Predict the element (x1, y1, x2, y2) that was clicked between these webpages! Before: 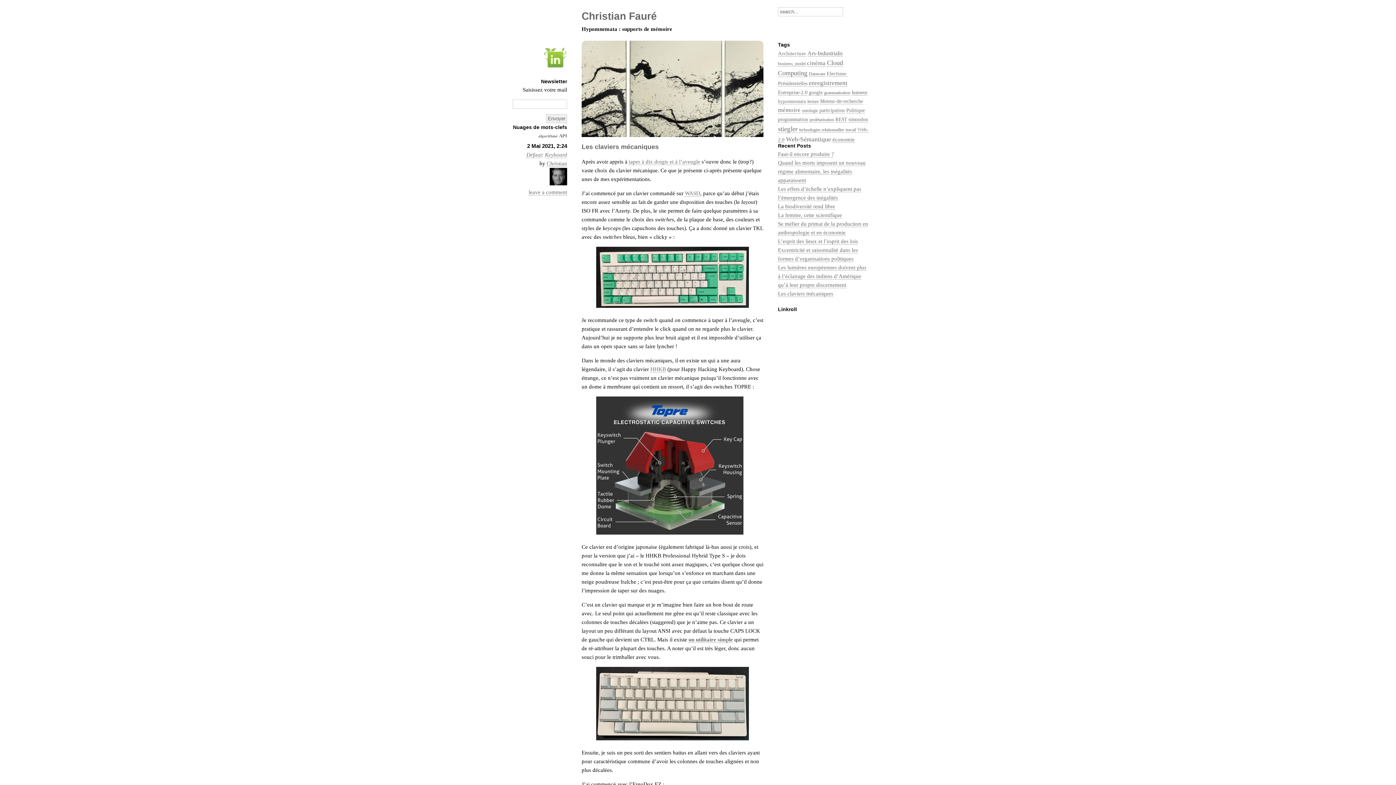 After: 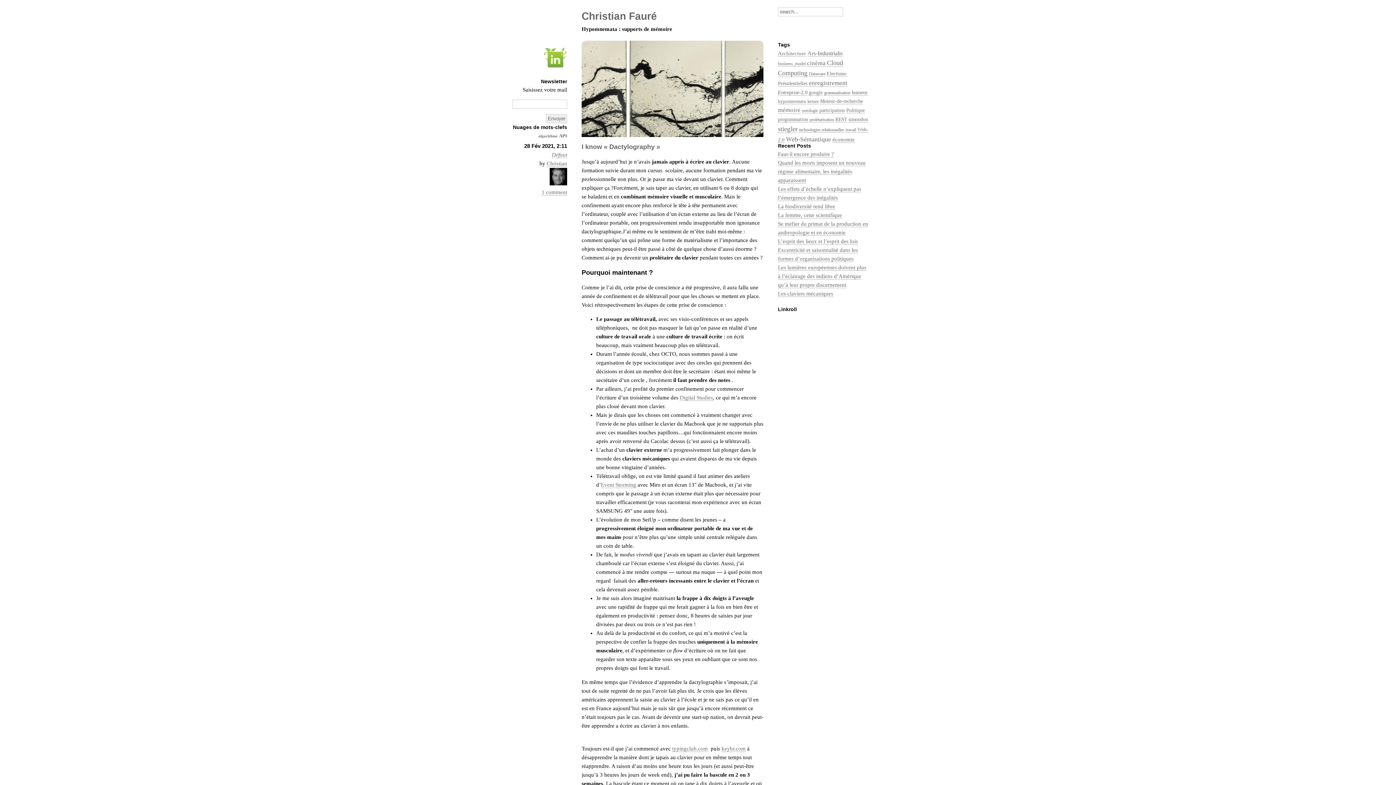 Action: label: taper à dix doigts et à l’aveugle bbox: (629, 158, 700, 165)